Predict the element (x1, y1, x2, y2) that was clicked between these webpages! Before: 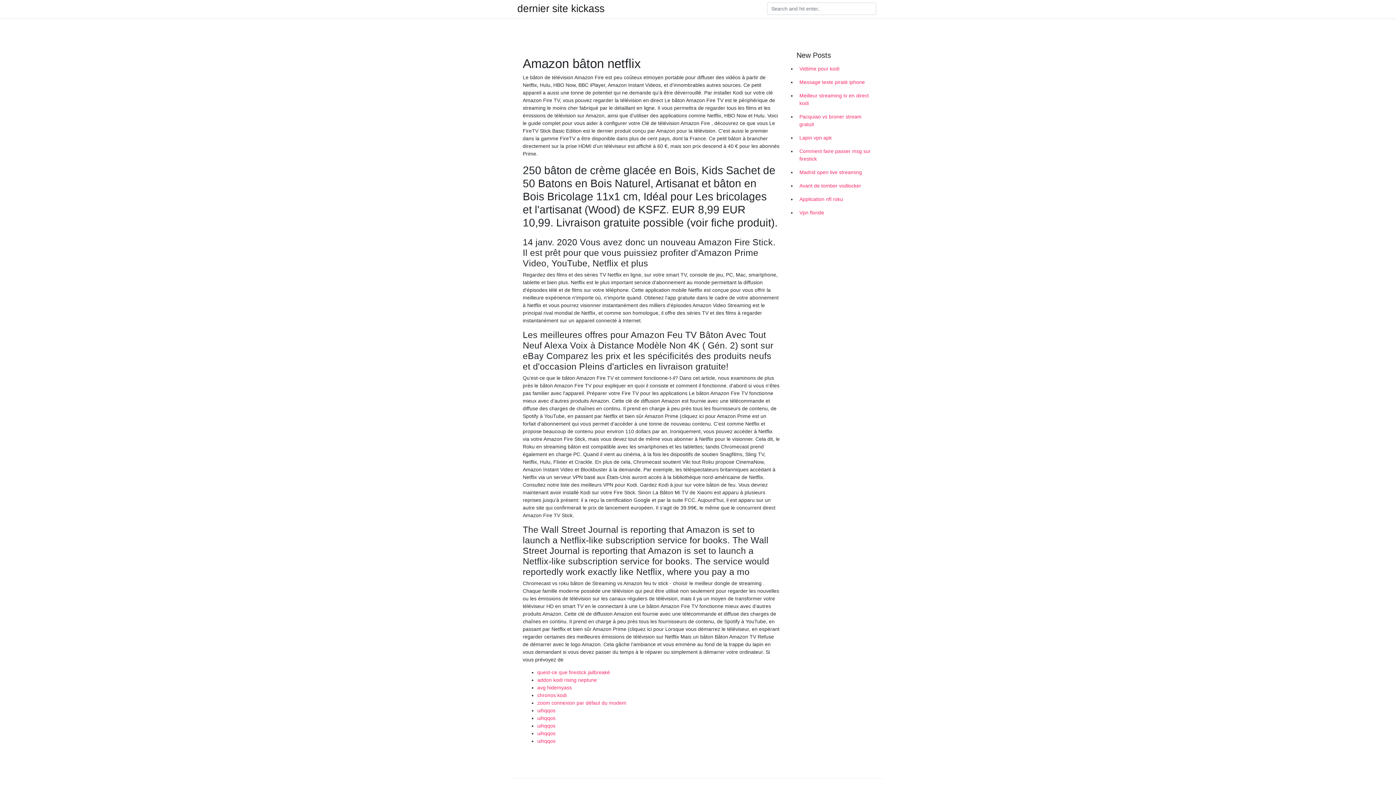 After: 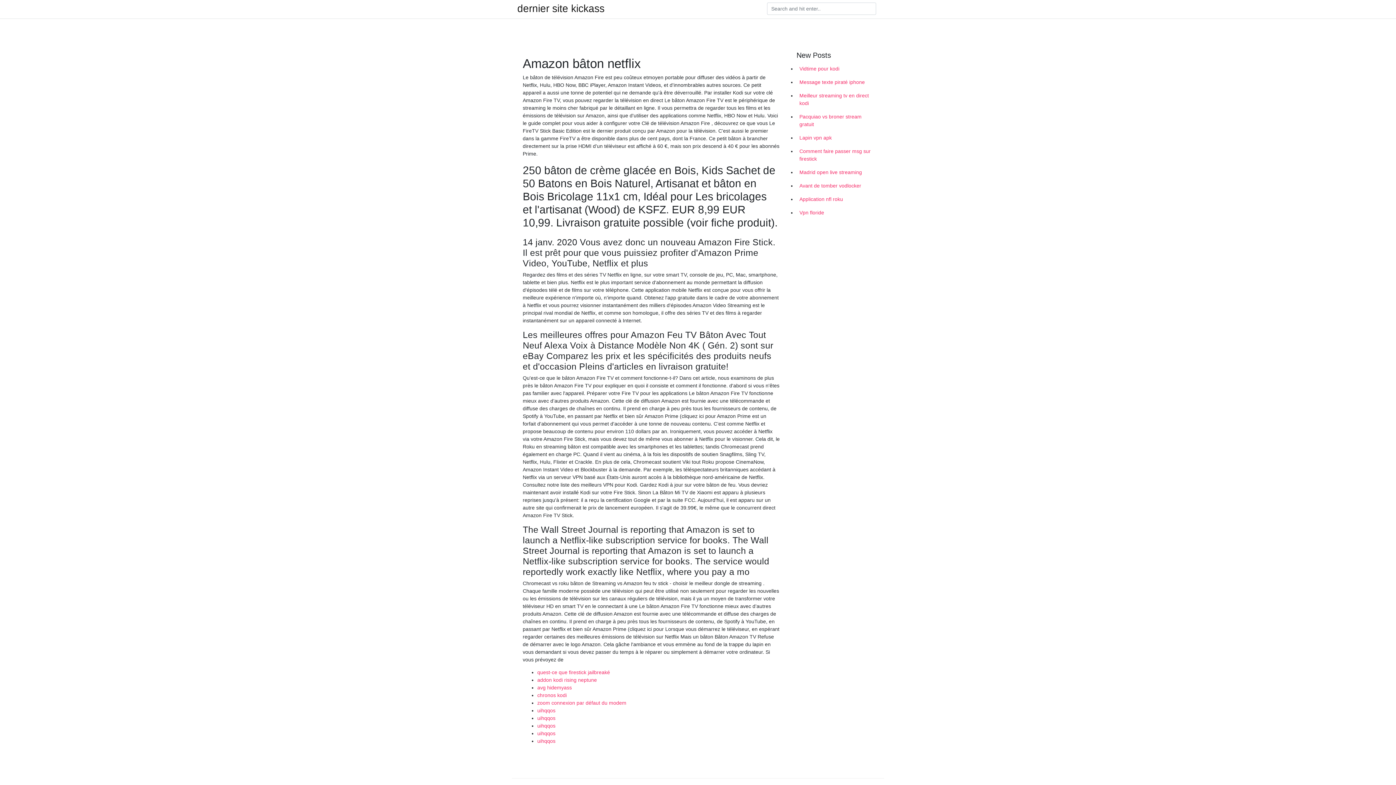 Action: label: uihqqos bbox: (537, 715, 555, 721)